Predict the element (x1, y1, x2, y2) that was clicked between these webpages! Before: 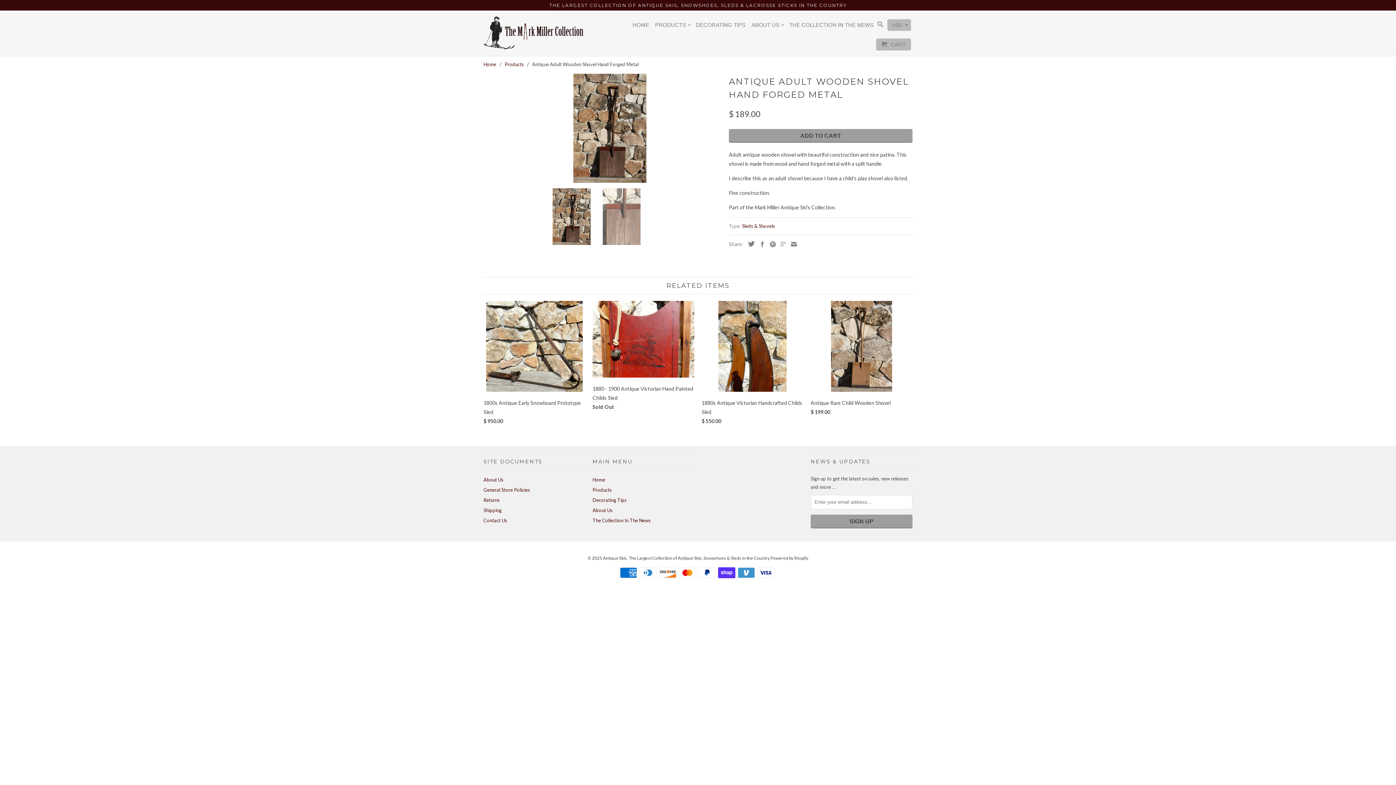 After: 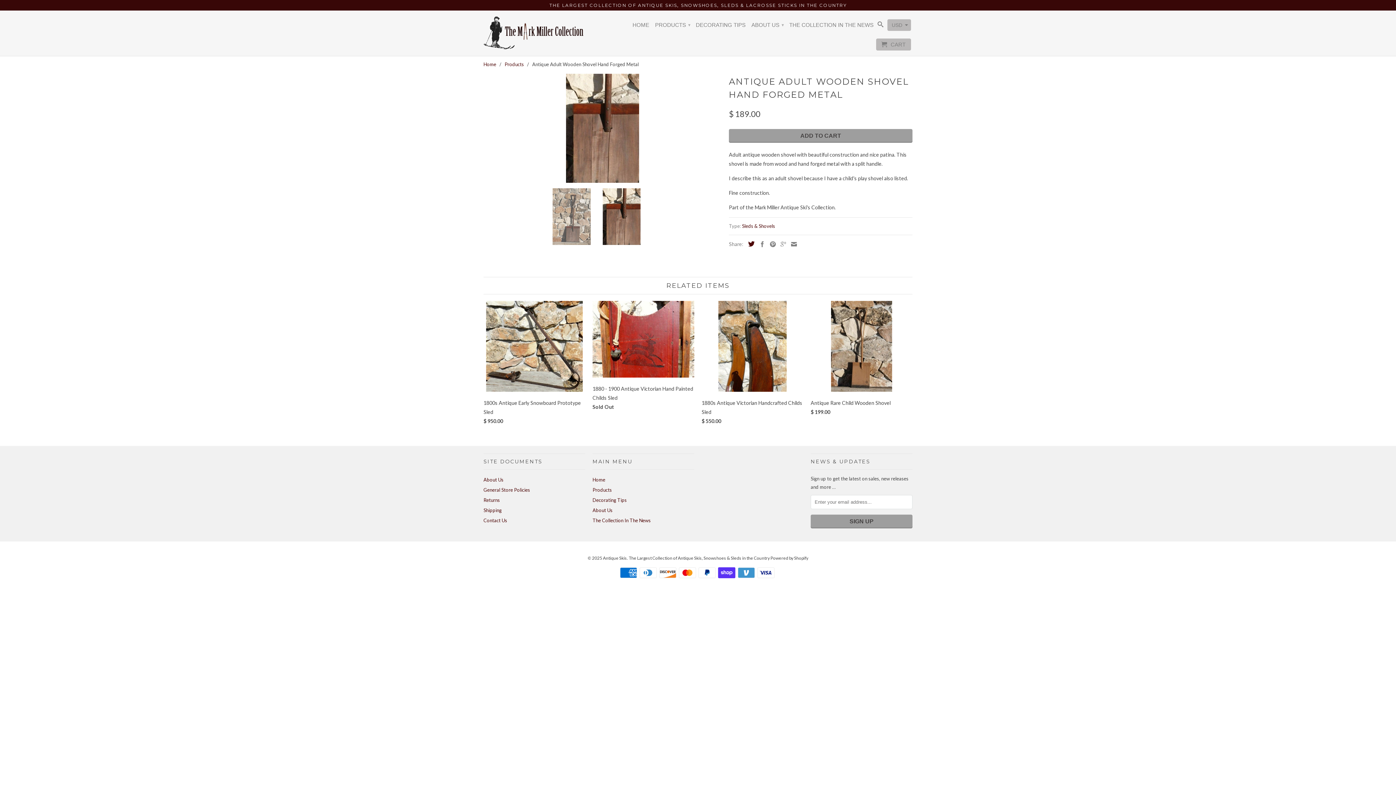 Action: bbox: (744, 240, 754, 247)